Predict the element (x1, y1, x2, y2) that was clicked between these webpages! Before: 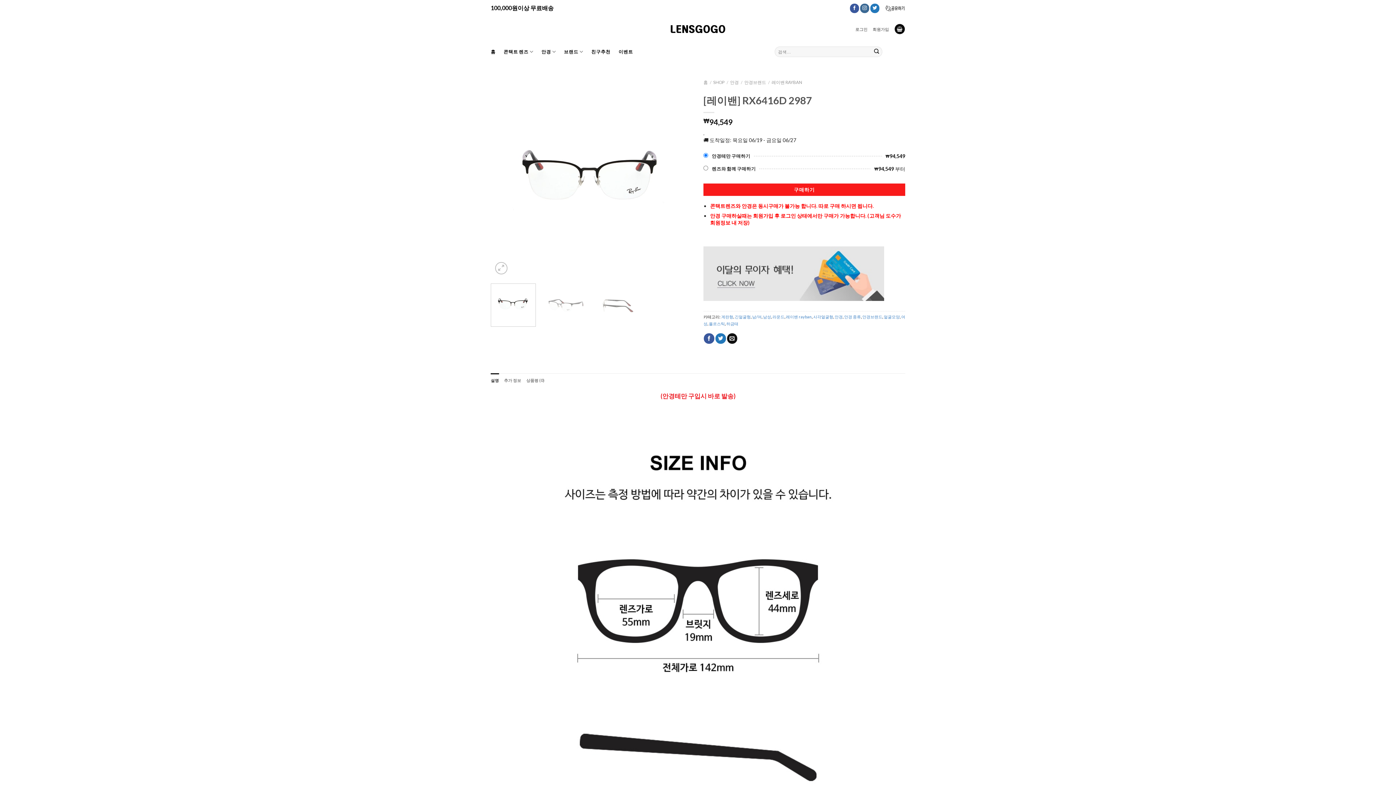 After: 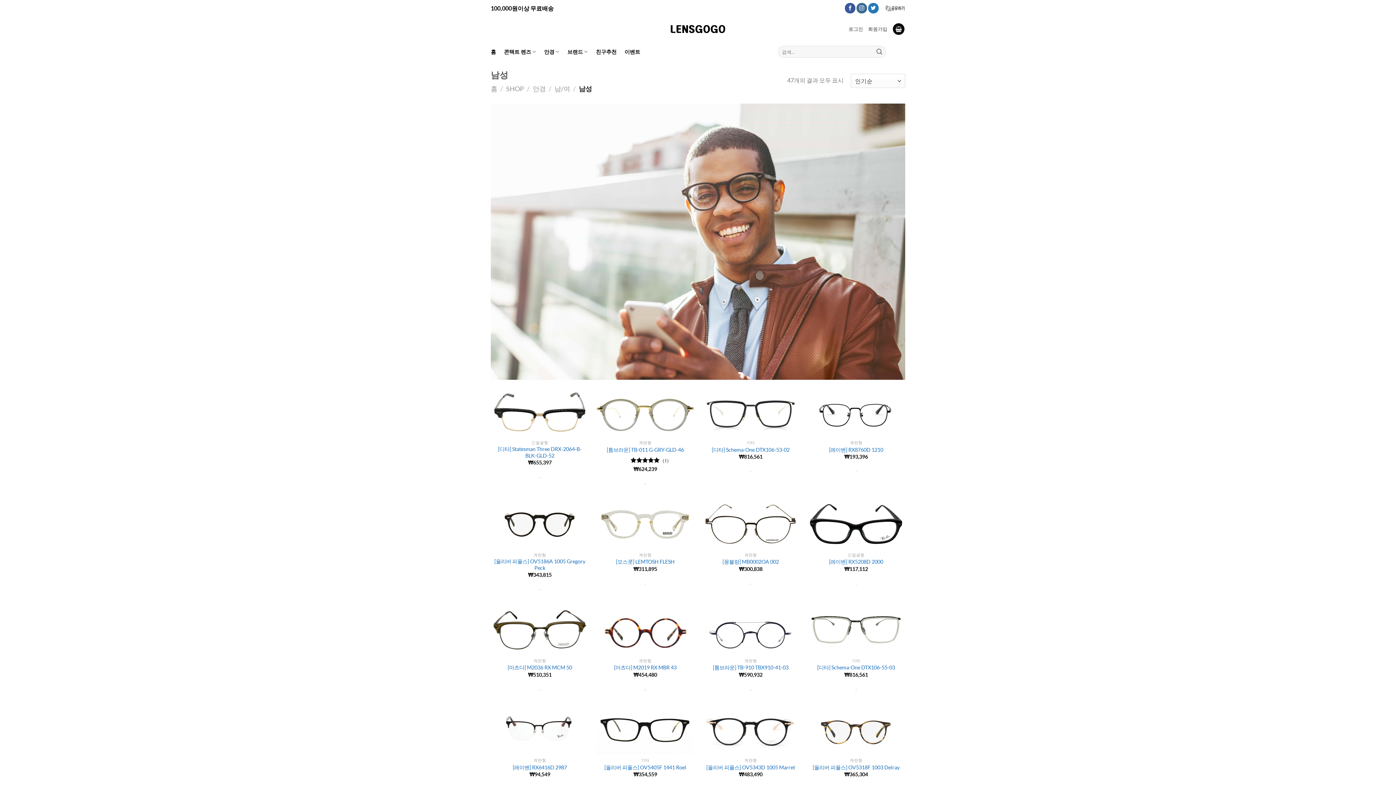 Action: label: 남성 bbox: (763, 314, 771, 319)